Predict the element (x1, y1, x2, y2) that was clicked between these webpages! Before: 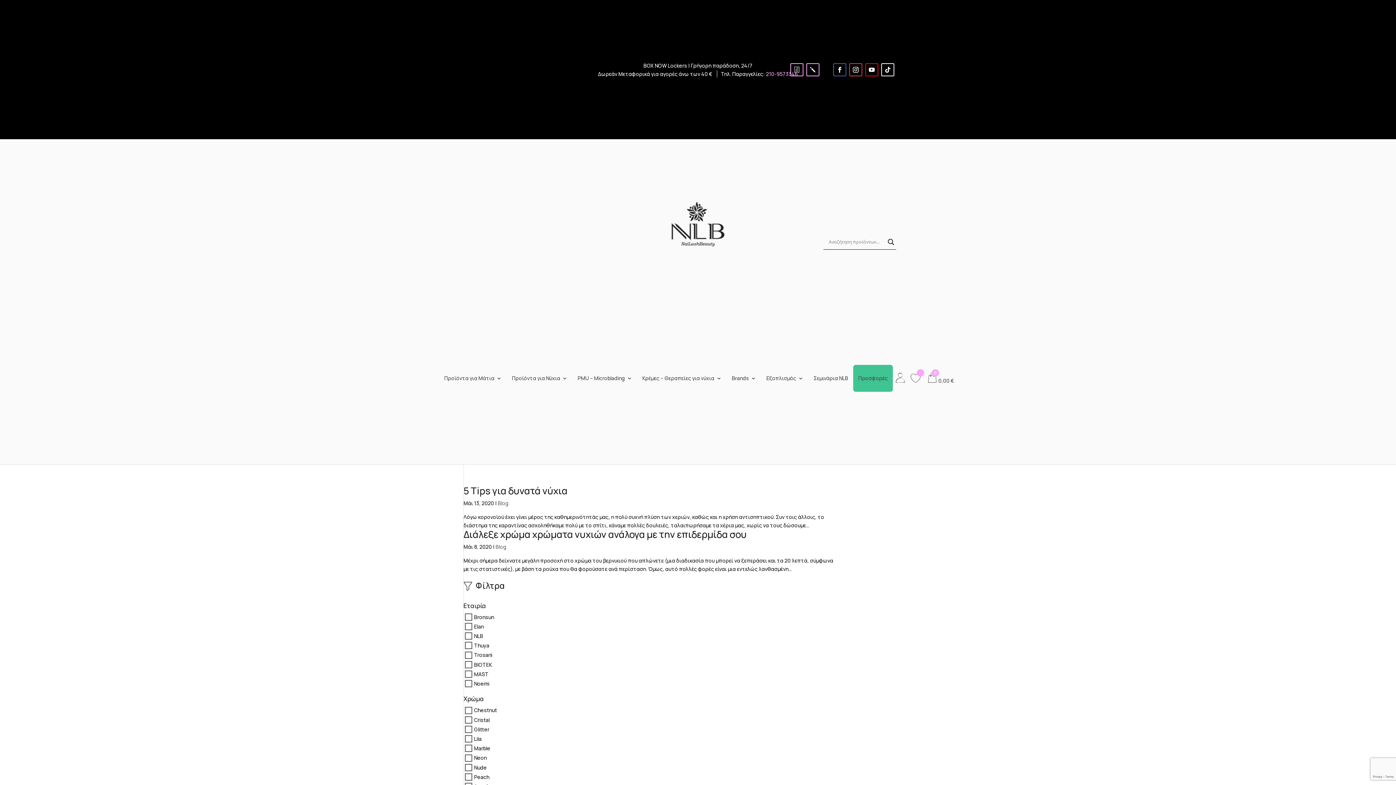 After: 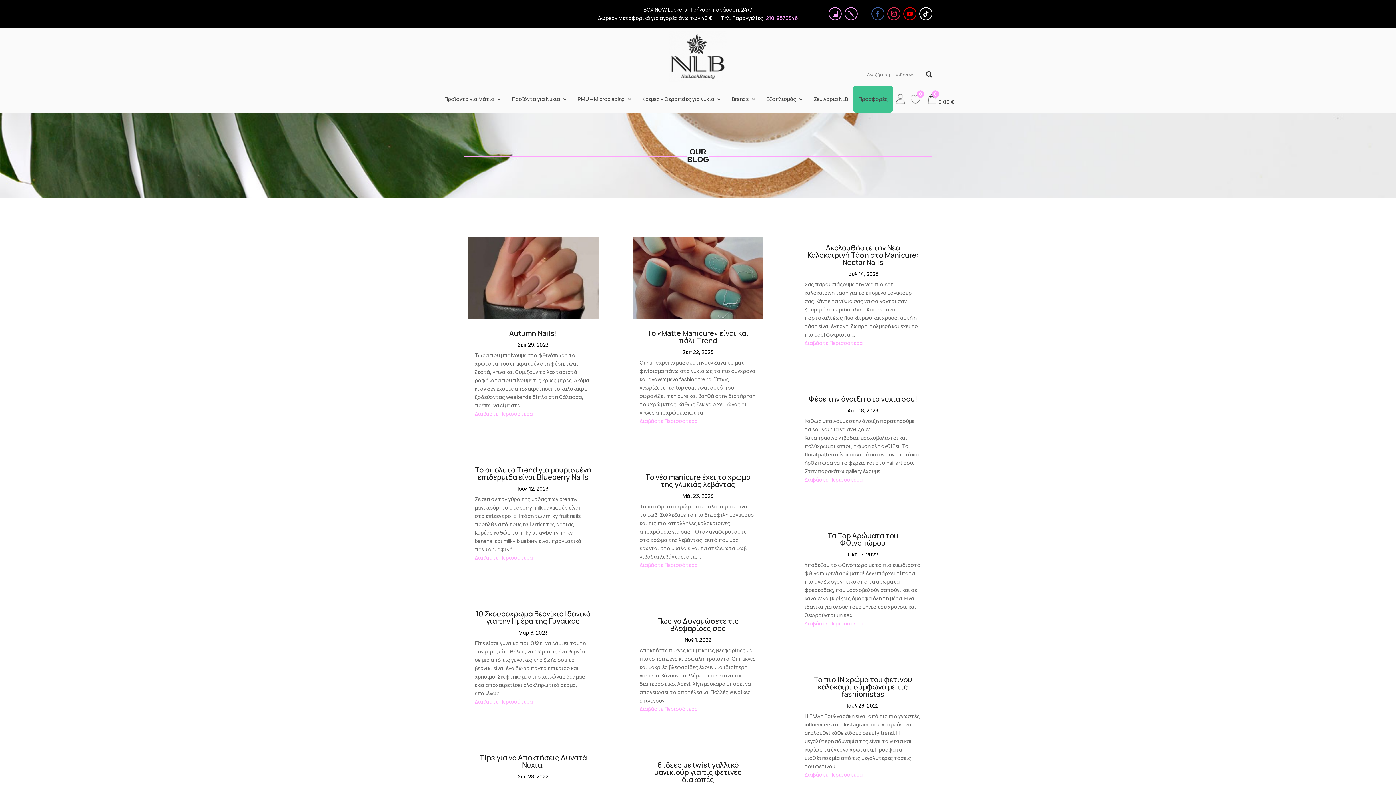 Action: bbox: (806, 63, 819, 76)